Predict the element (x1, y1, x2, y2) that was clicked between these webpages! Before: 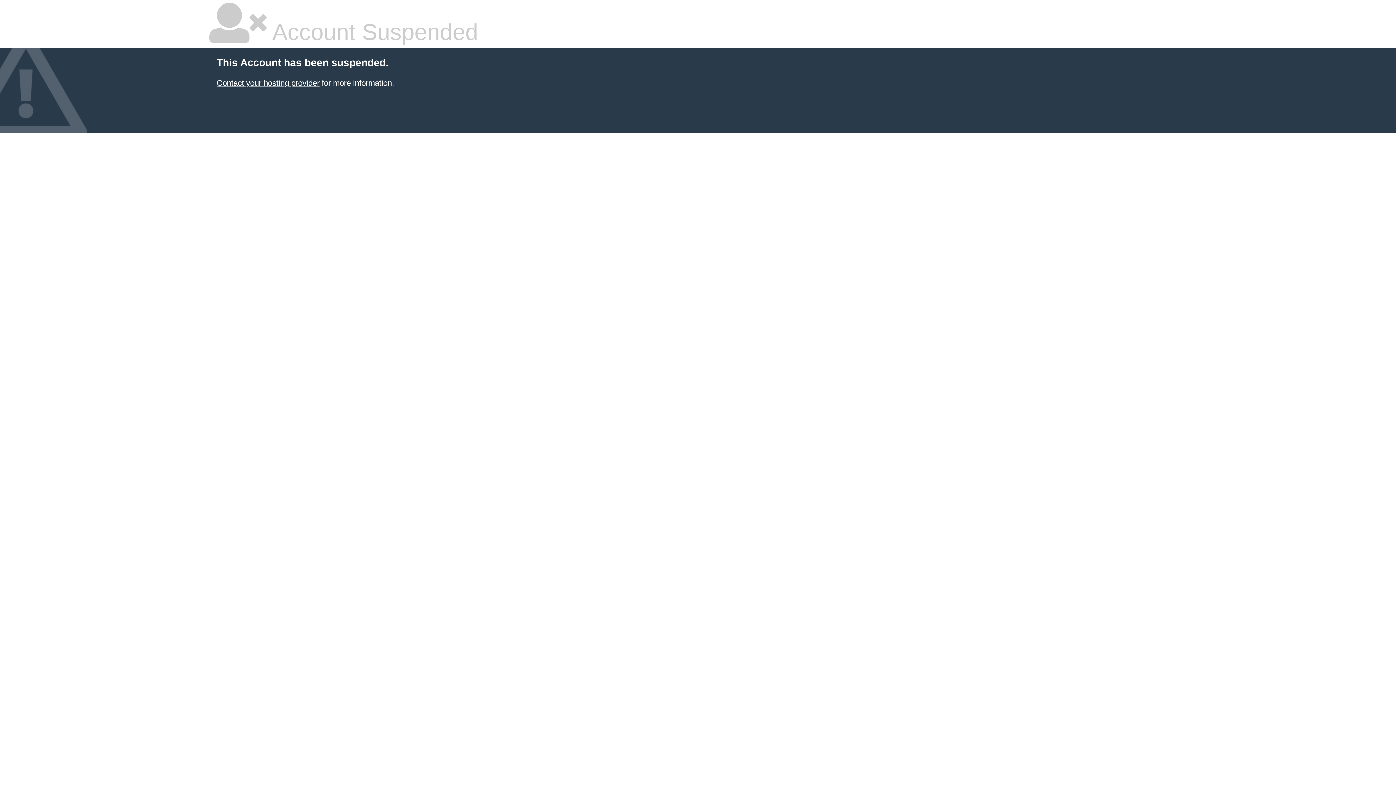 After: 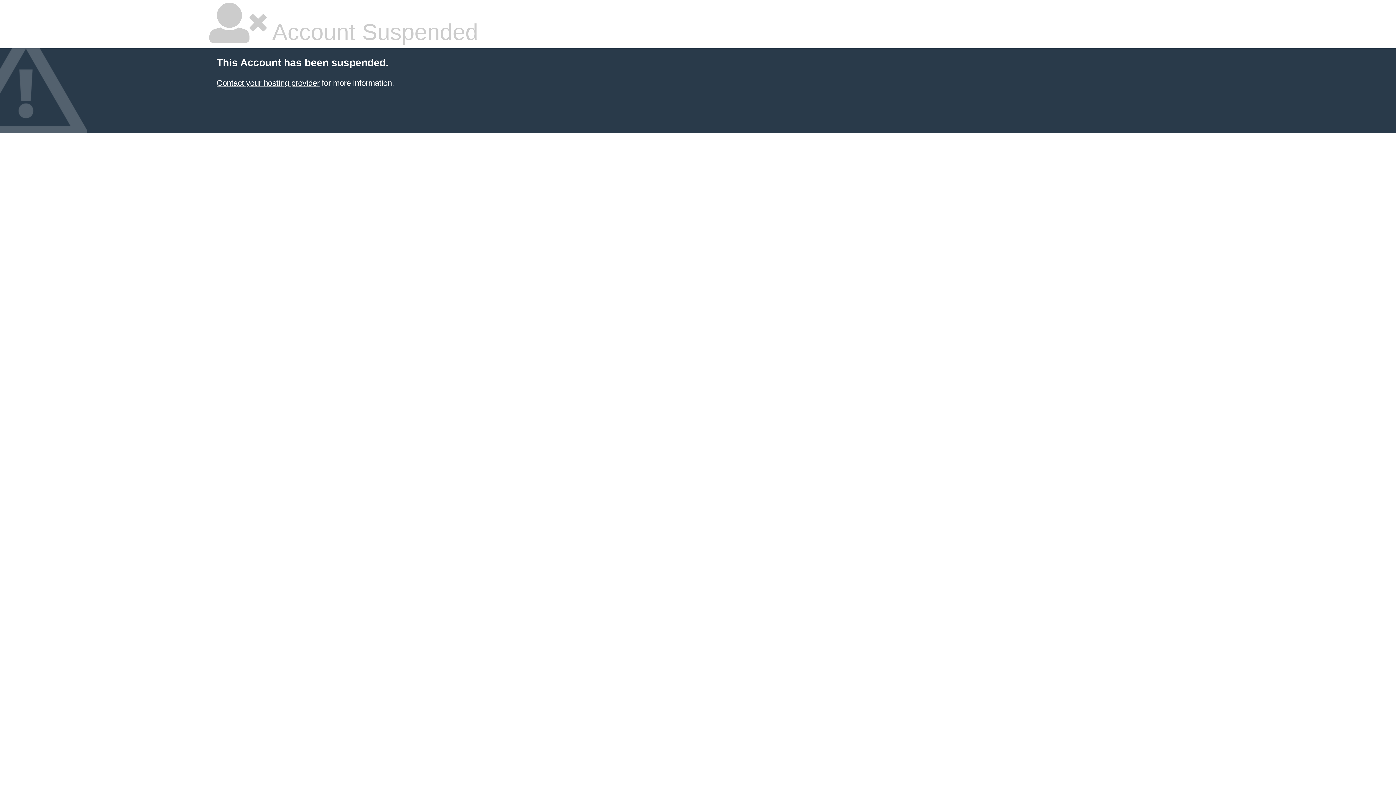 Action: bbox: (216, 78, 319, 87) label: Contact your hosting provider